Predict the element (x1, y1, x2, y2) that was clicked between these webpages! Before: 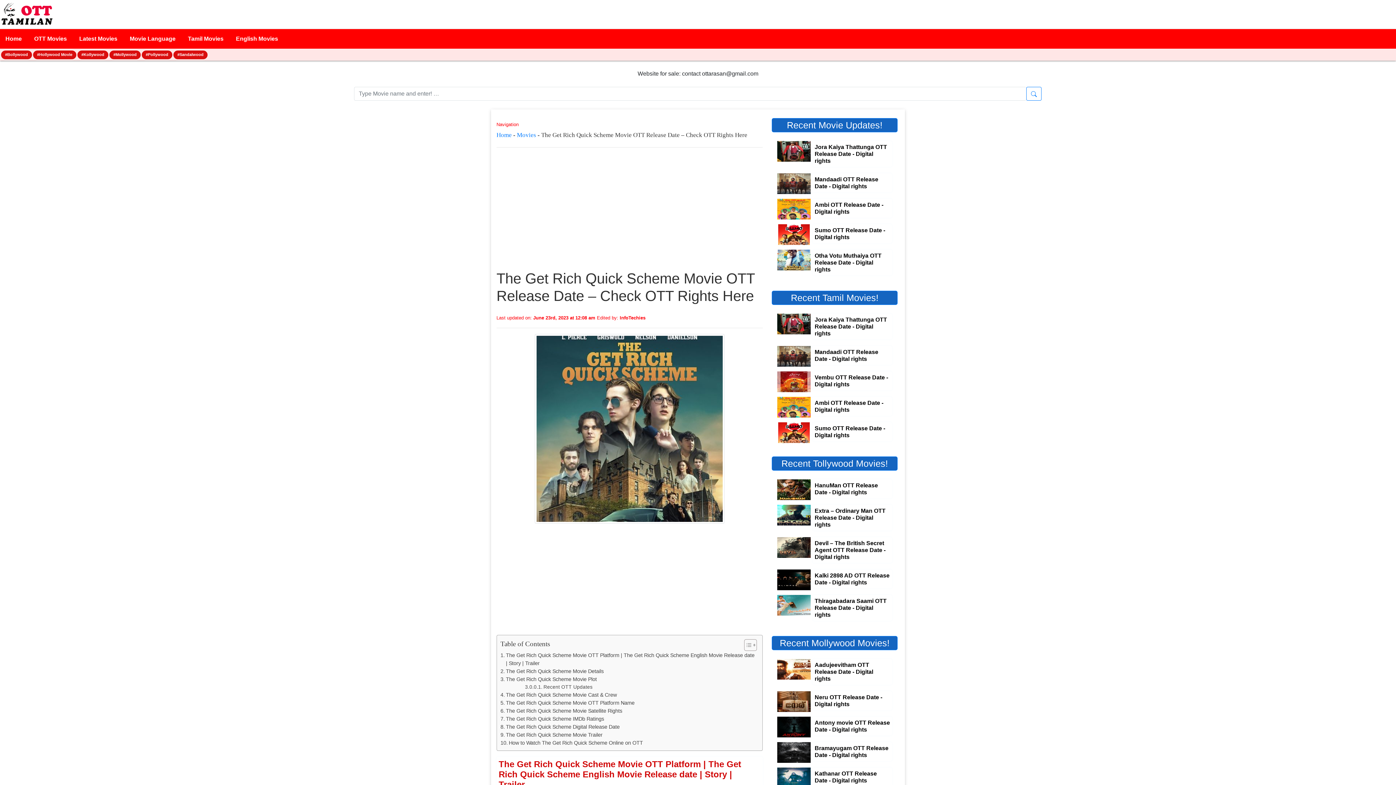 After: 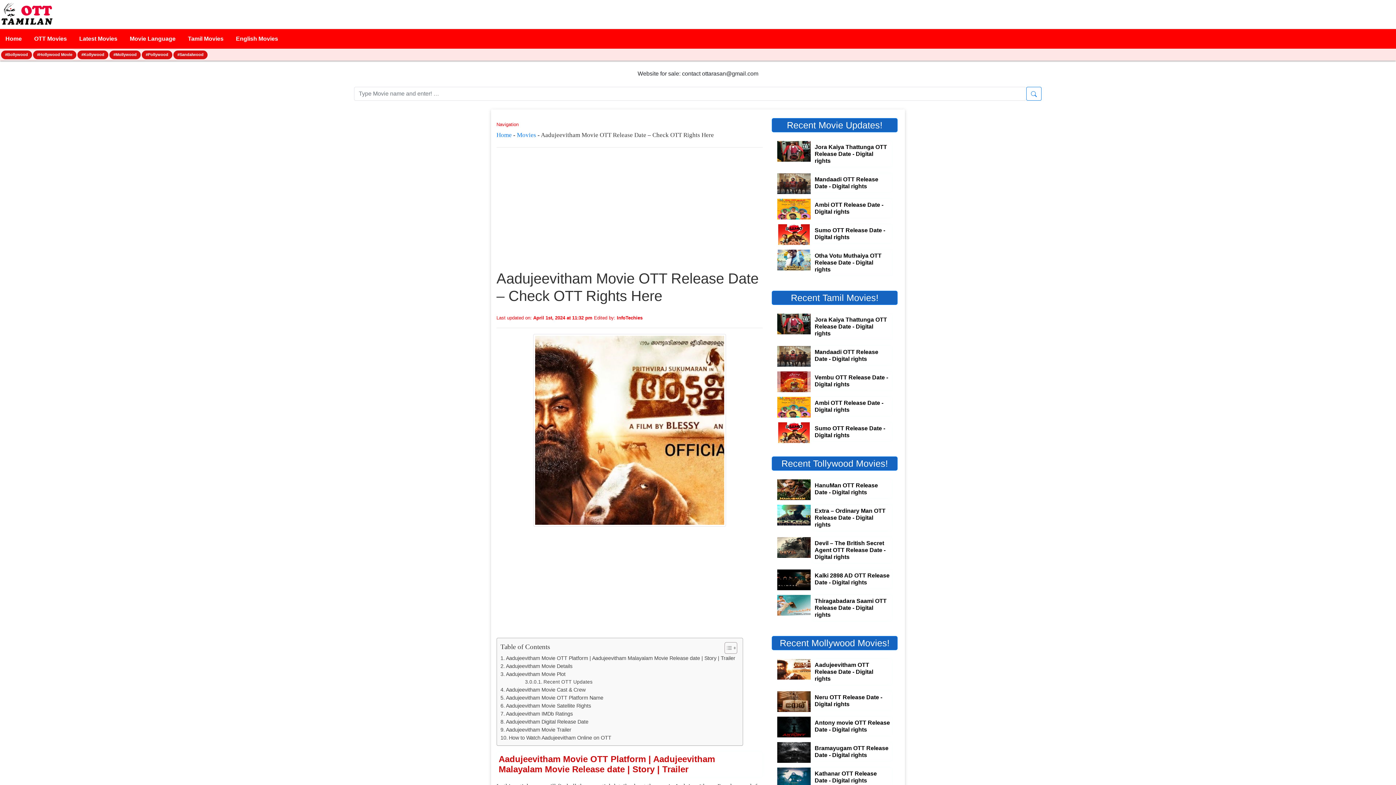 Action: label: Aadujeevitham OTT Release Date - Digital rights bbox: (810, 659, 892, 688)